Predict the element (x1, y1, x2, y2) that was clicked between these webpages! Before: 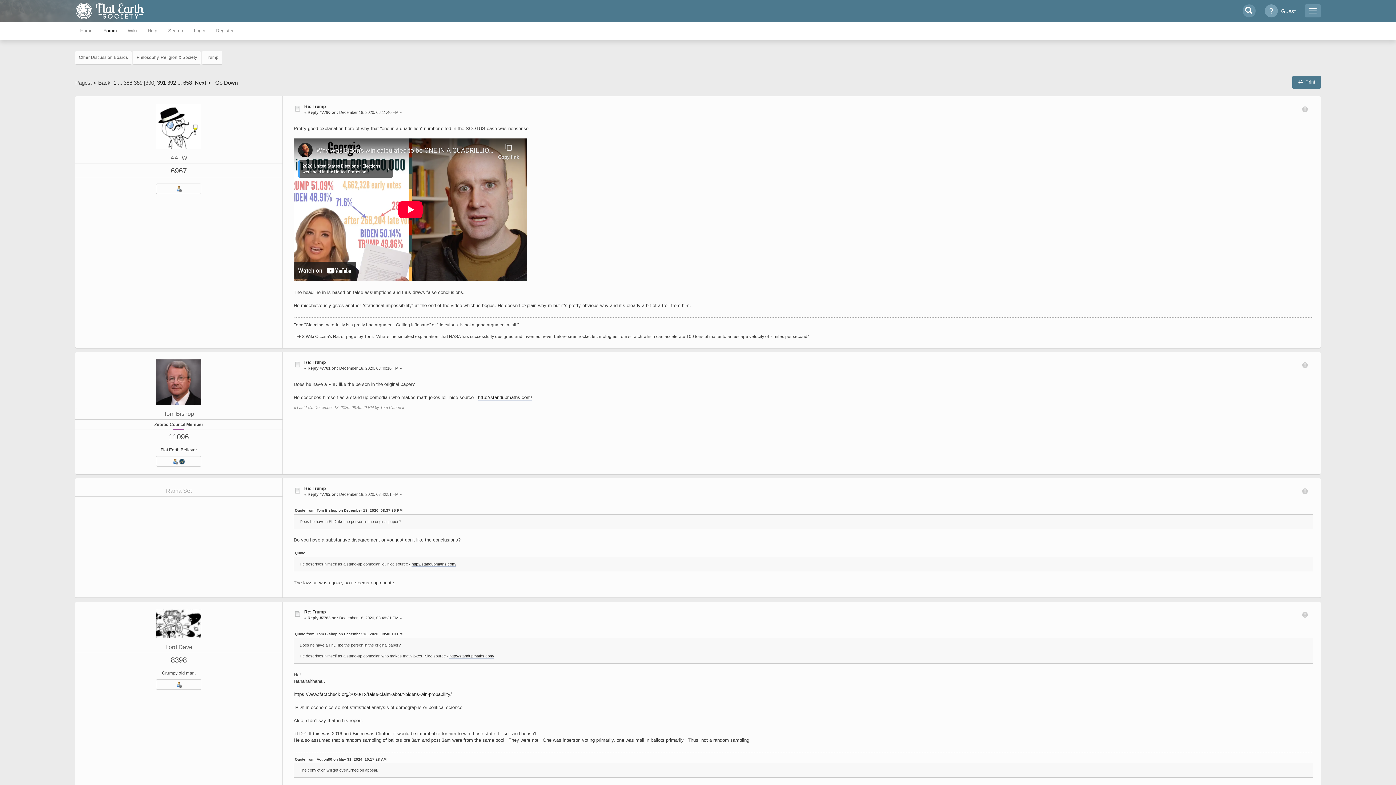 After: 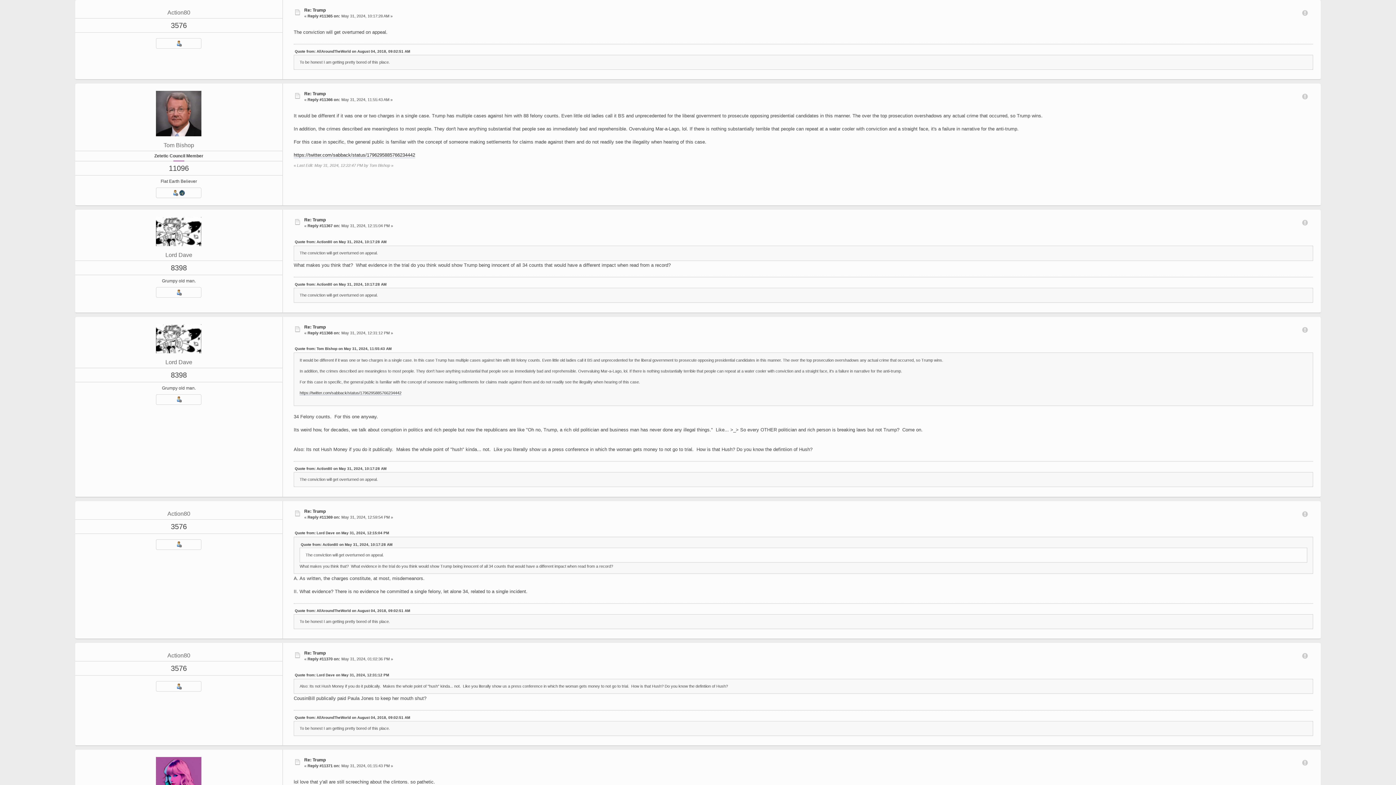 Action: bbox: (294, 757, 386, 761) label: Quote from: Action80 on May 31, 2024, 10:17:28 AM